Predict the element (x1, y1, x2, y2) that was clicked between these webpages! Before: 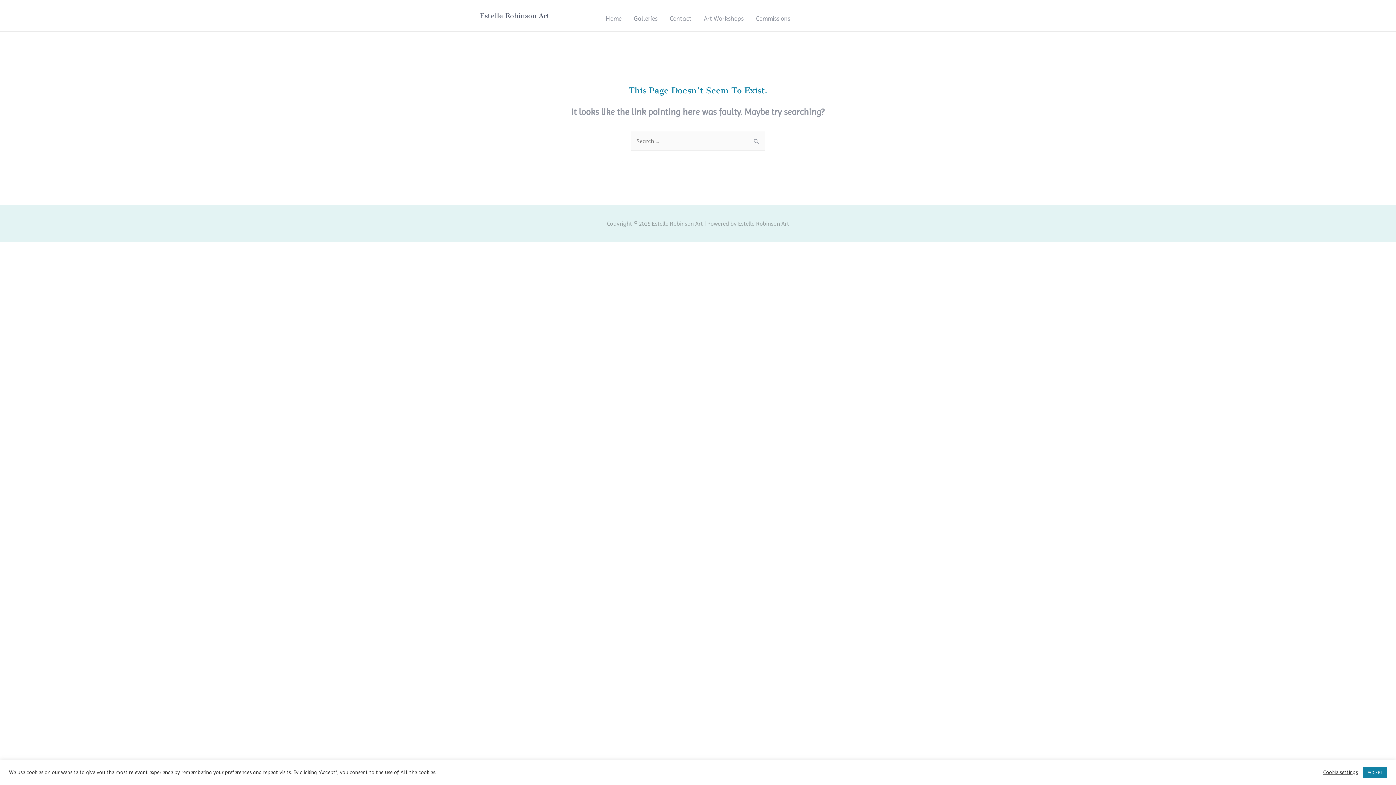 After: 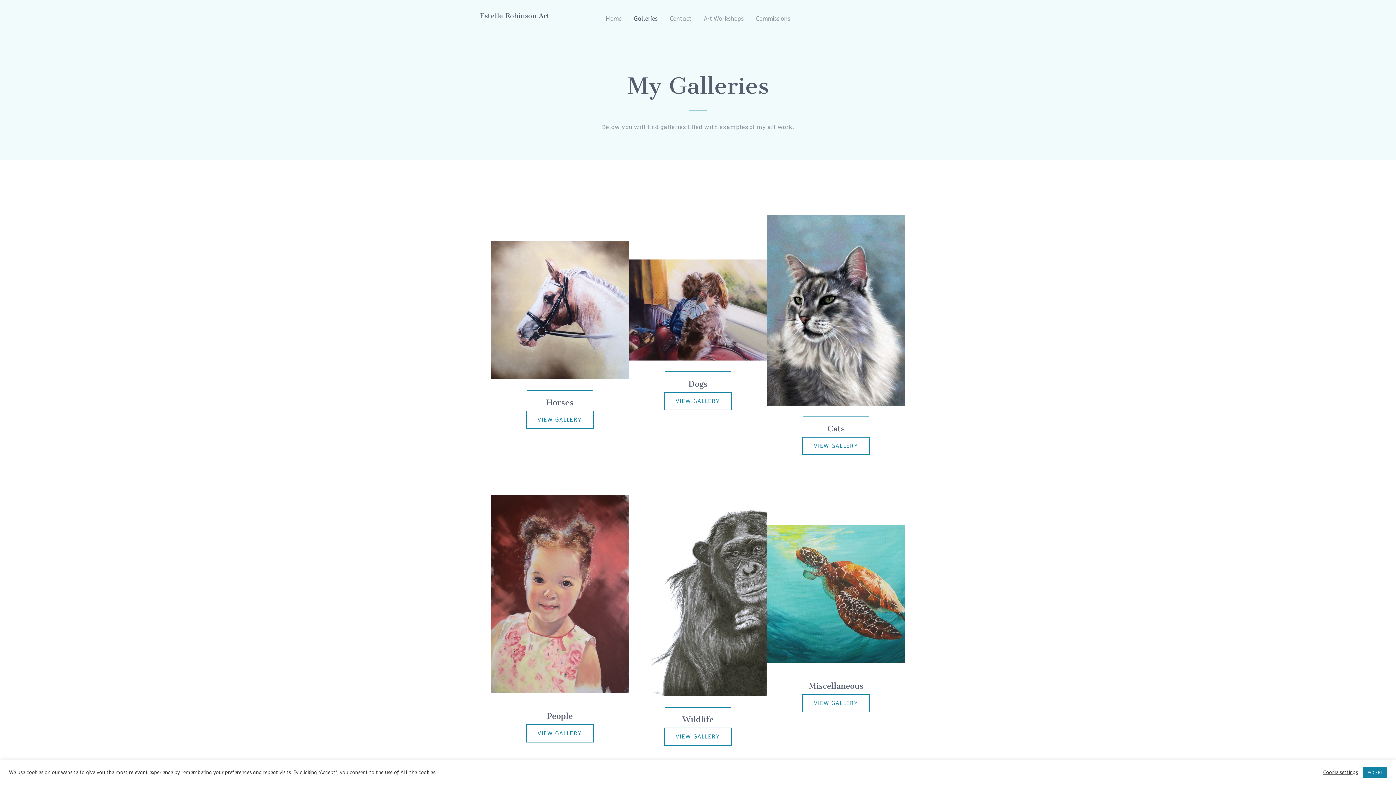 Action: bbox: (627, 5, 663, 31) label: Galleries